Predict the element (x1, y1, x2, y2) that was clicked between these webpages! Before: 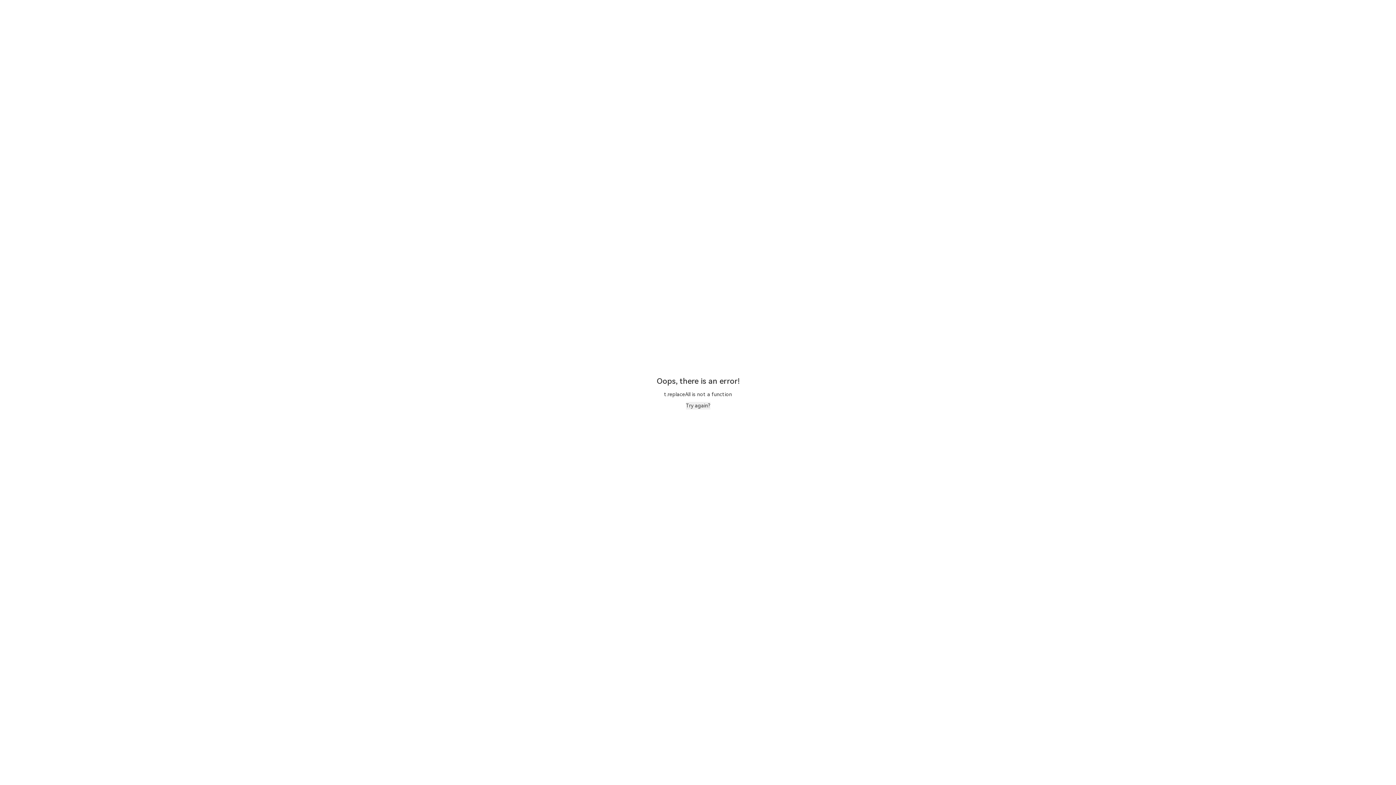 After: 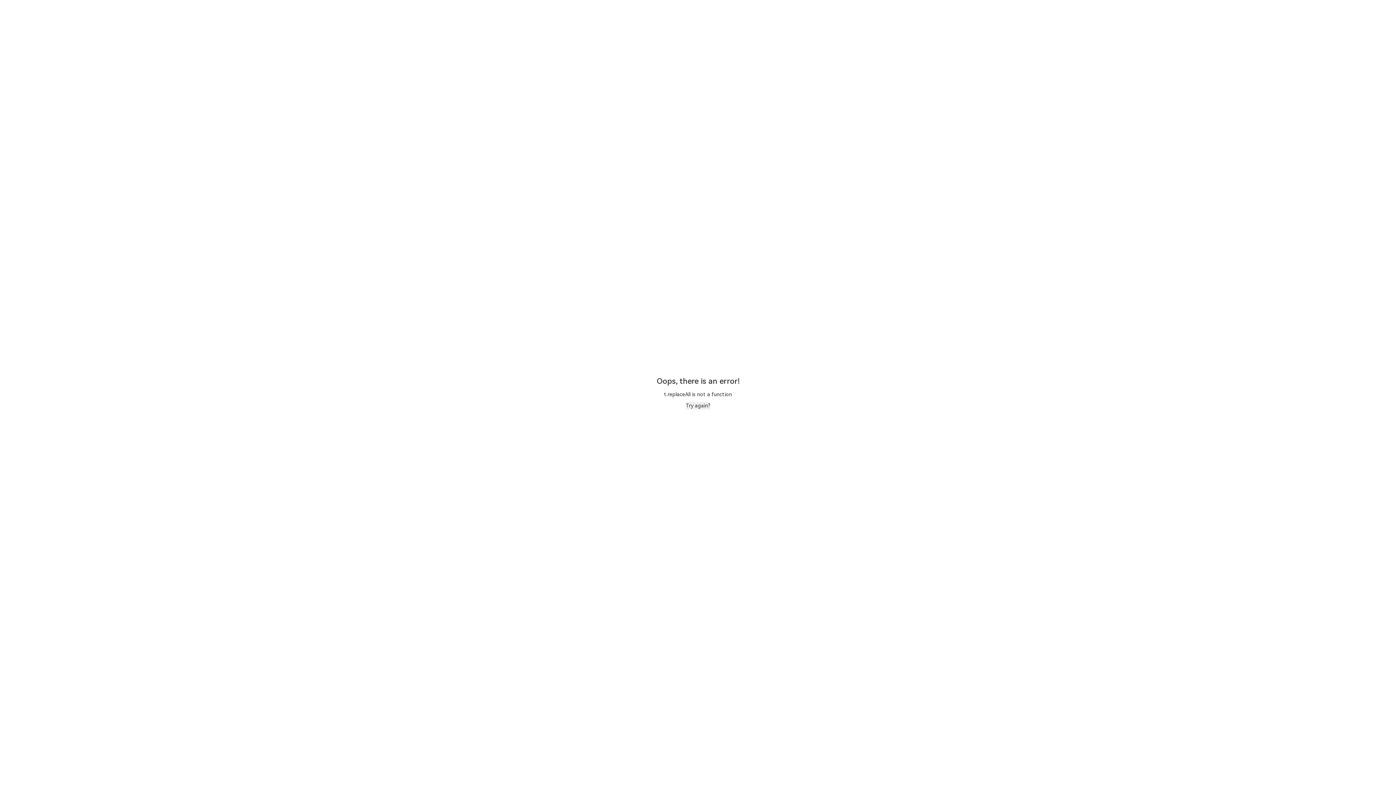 Action: label: Try again? bbox: (686, 402, 710, 409)